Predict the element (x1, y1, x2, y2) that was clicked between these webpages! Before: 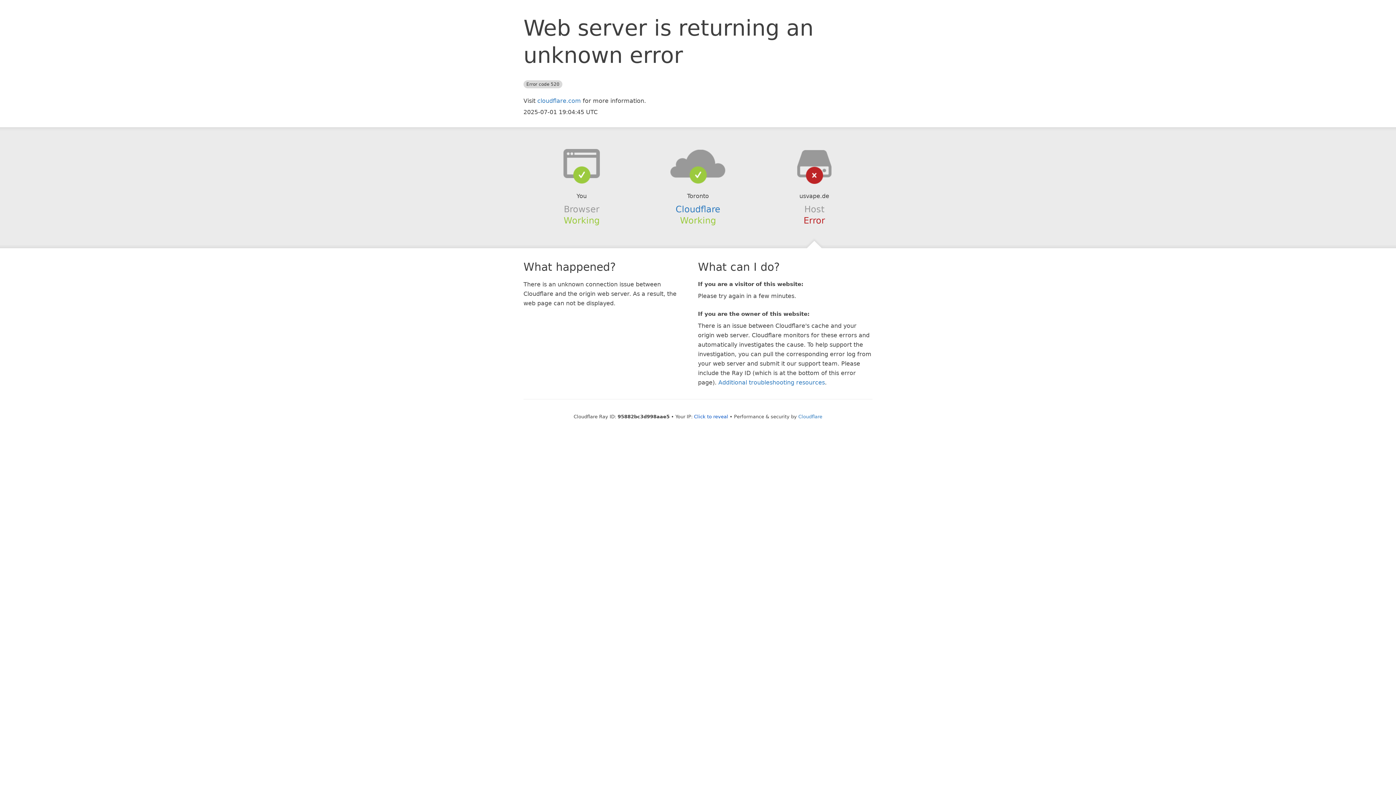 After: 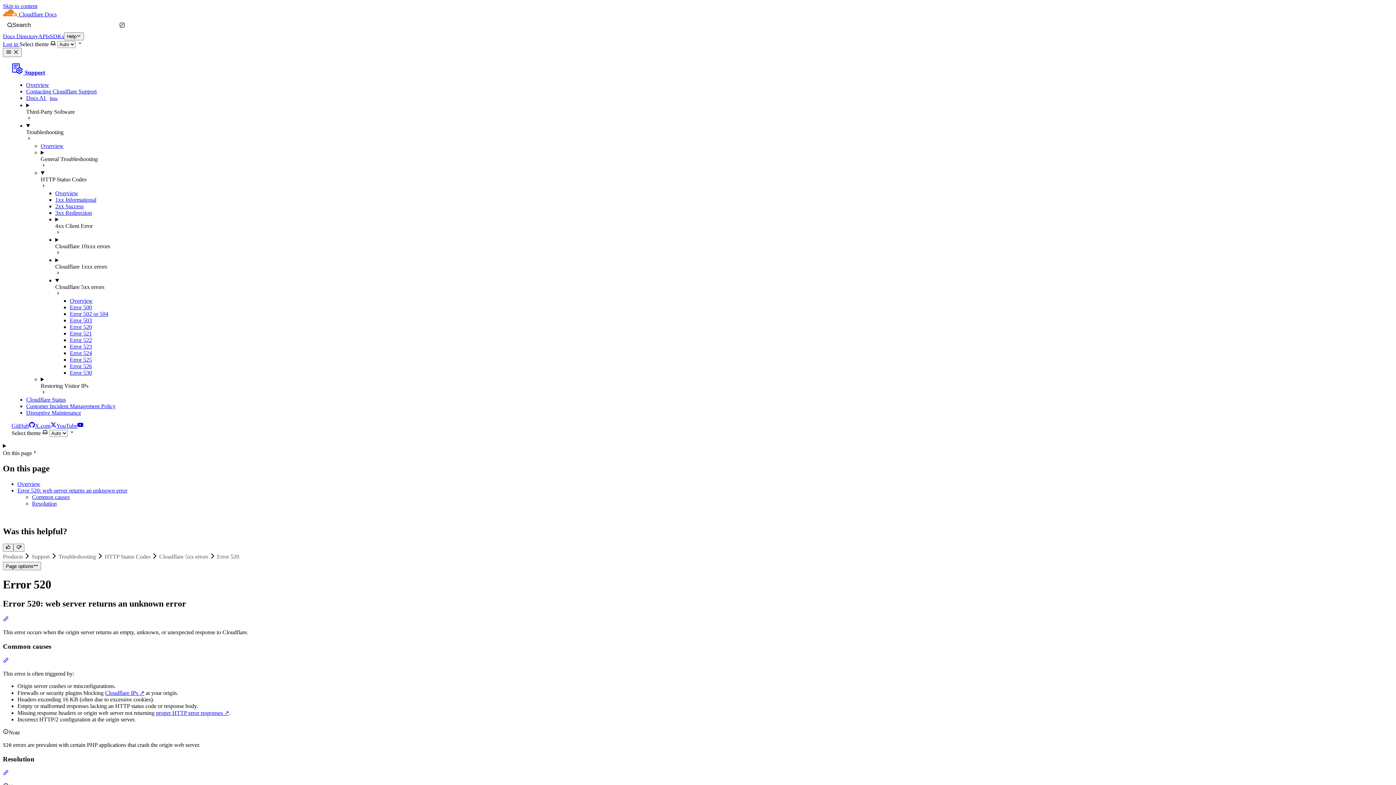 Action: label: Additional troubleshooting resources bbox: (718, 379, 825, 386)